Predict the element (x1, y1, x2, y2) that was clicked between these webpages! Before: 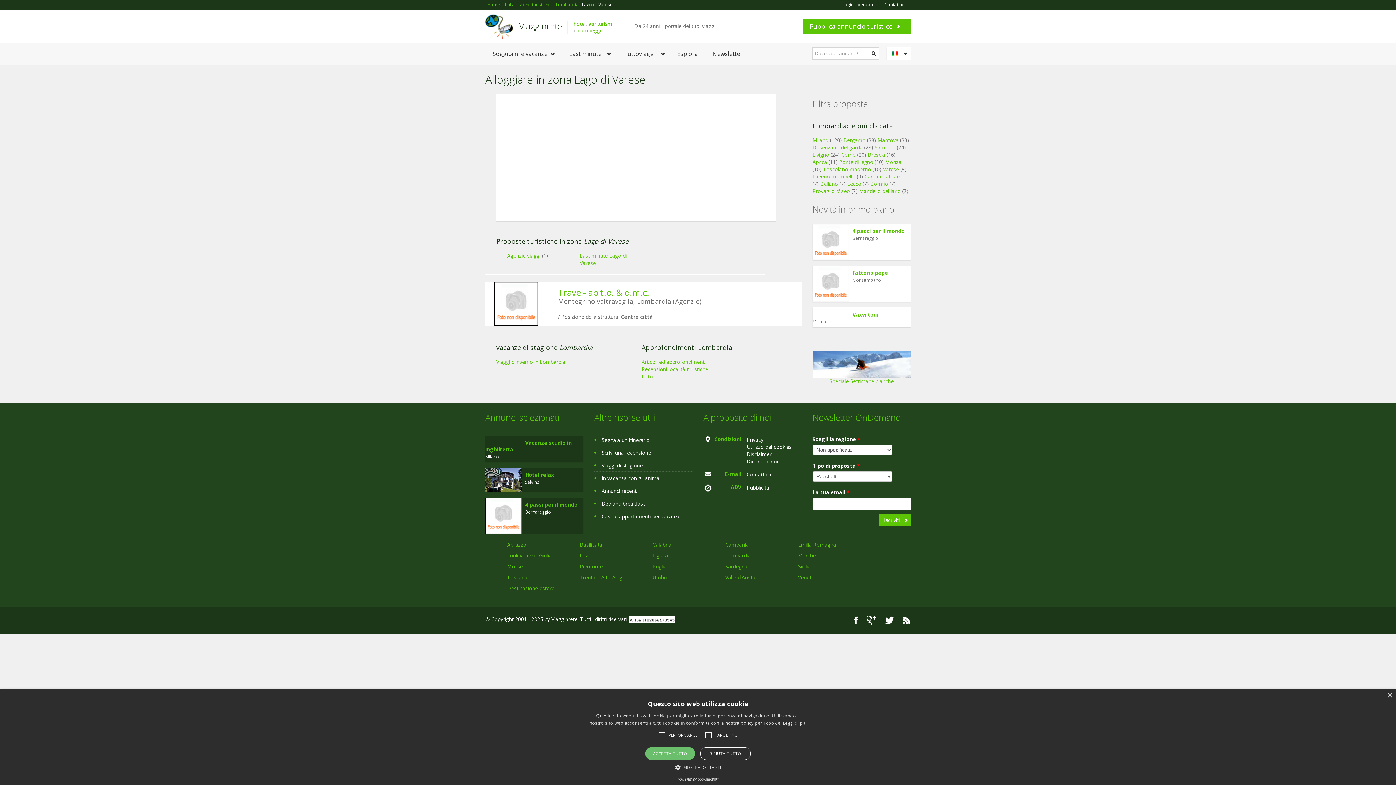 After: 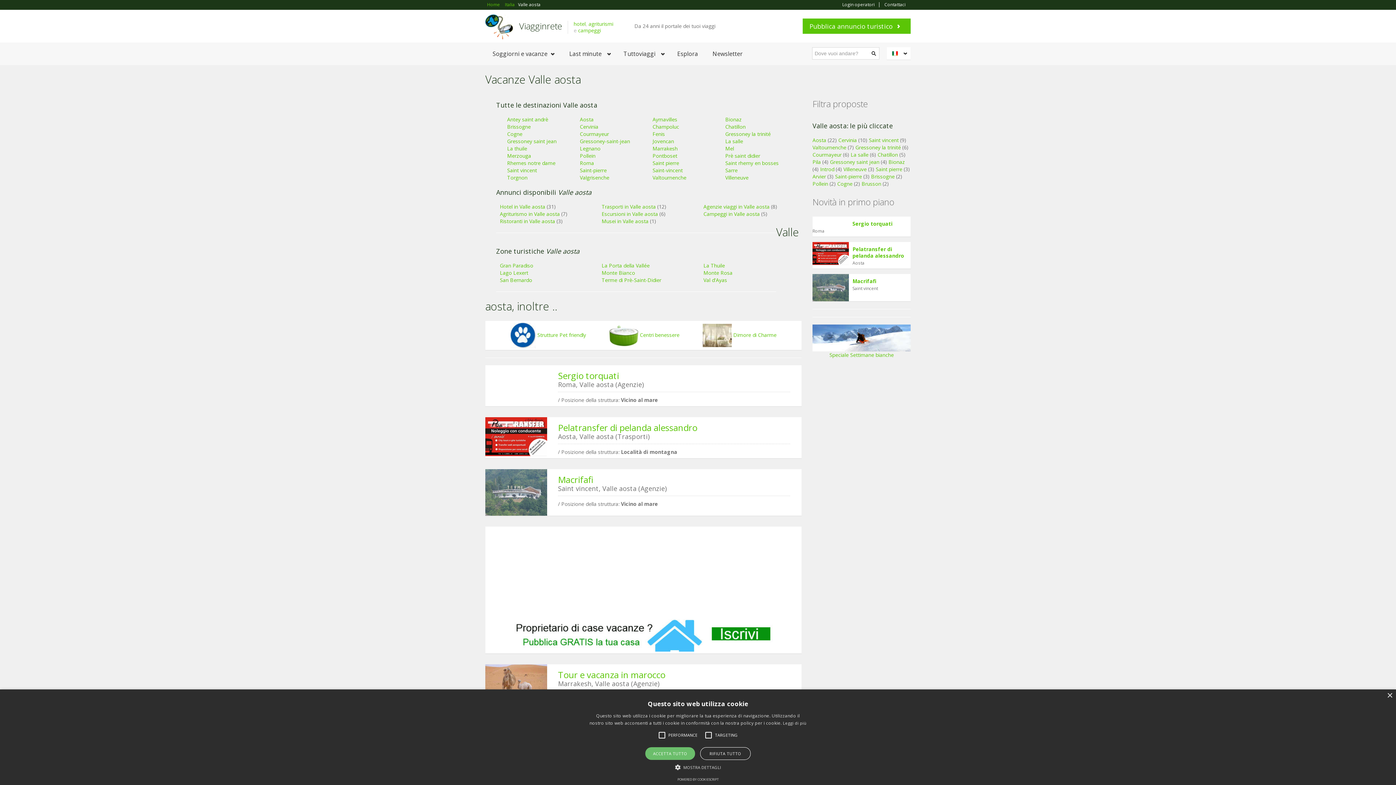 Action: bbox: (725, 574, 755, 580) label: Valle d'Aosta